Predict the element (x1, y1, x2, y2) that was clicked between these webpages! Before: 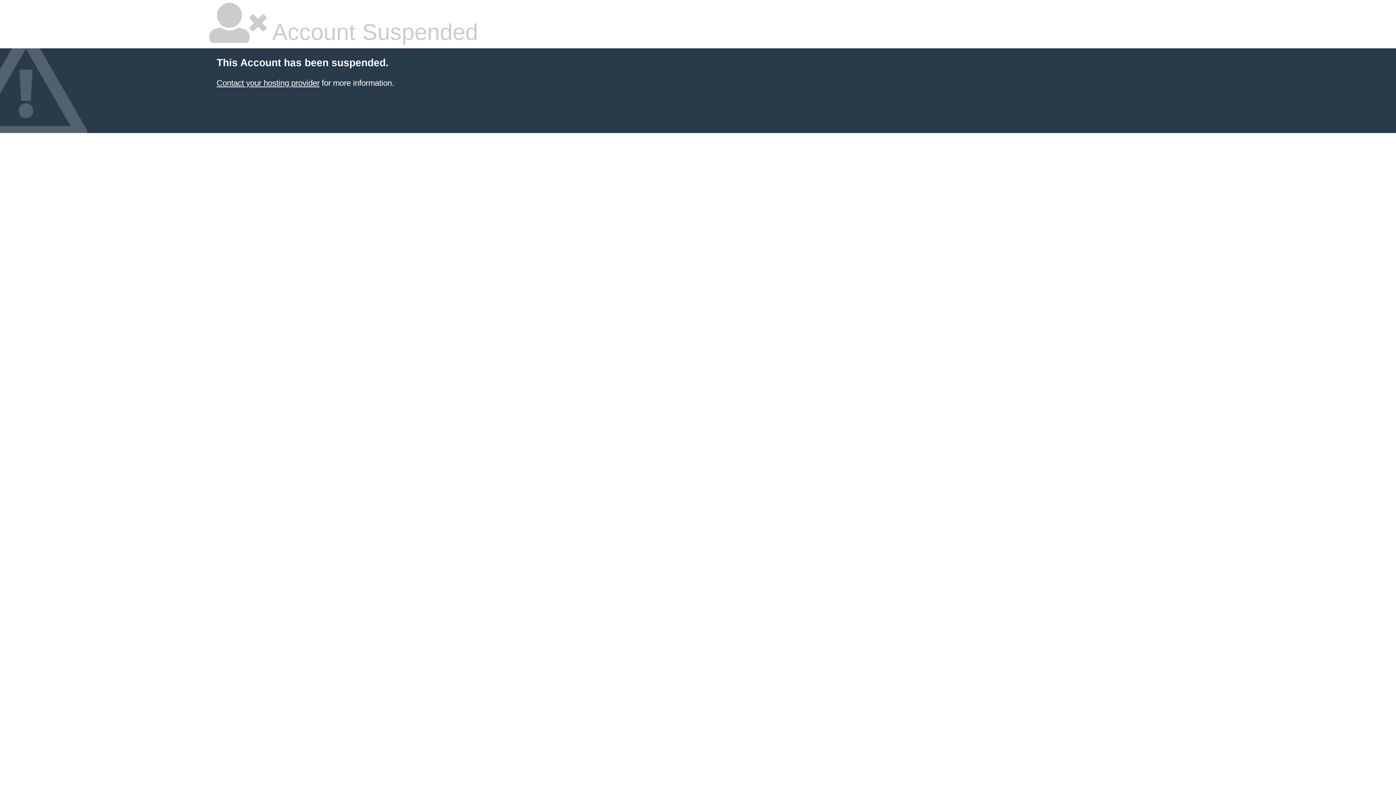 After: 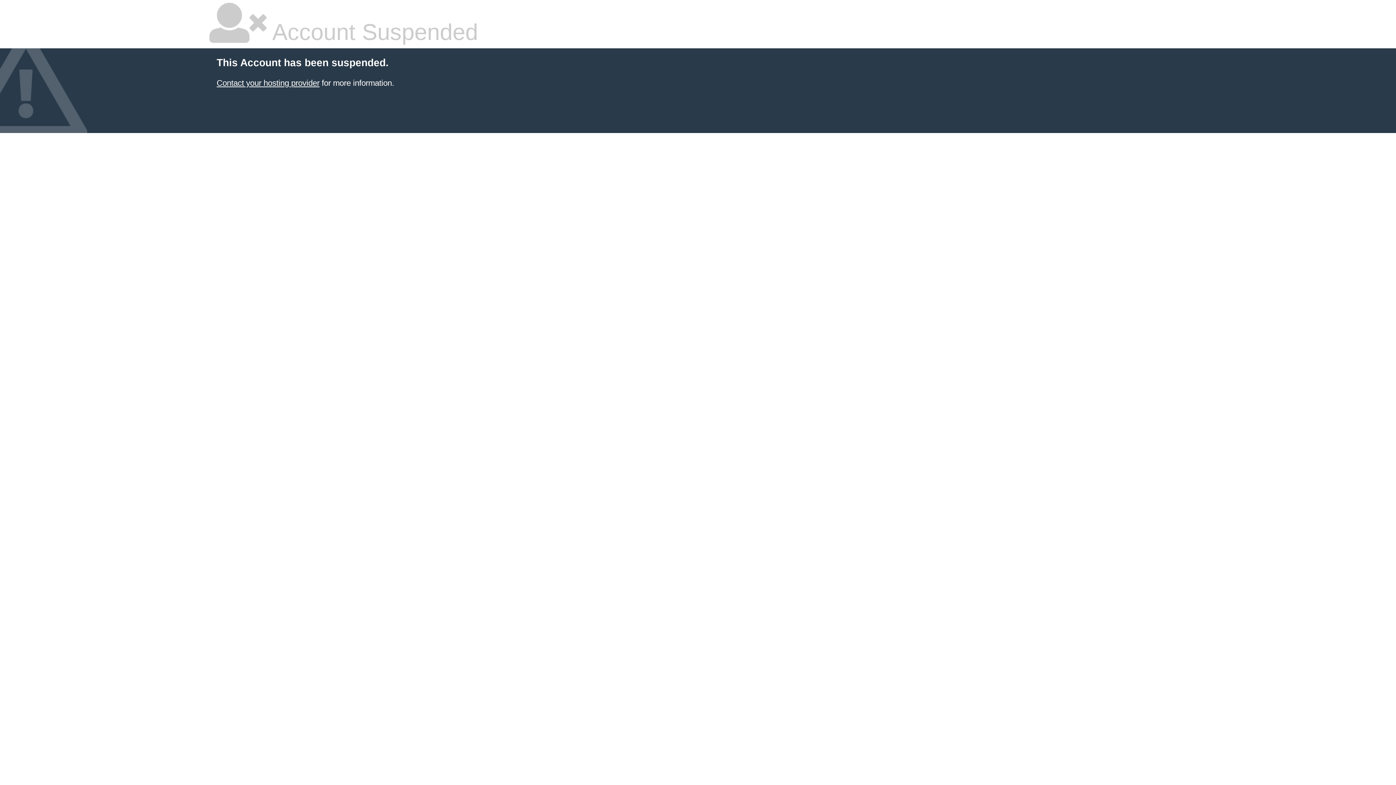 Action: bbox: (216, 78, 319, 87) label: Contact your hosting provider